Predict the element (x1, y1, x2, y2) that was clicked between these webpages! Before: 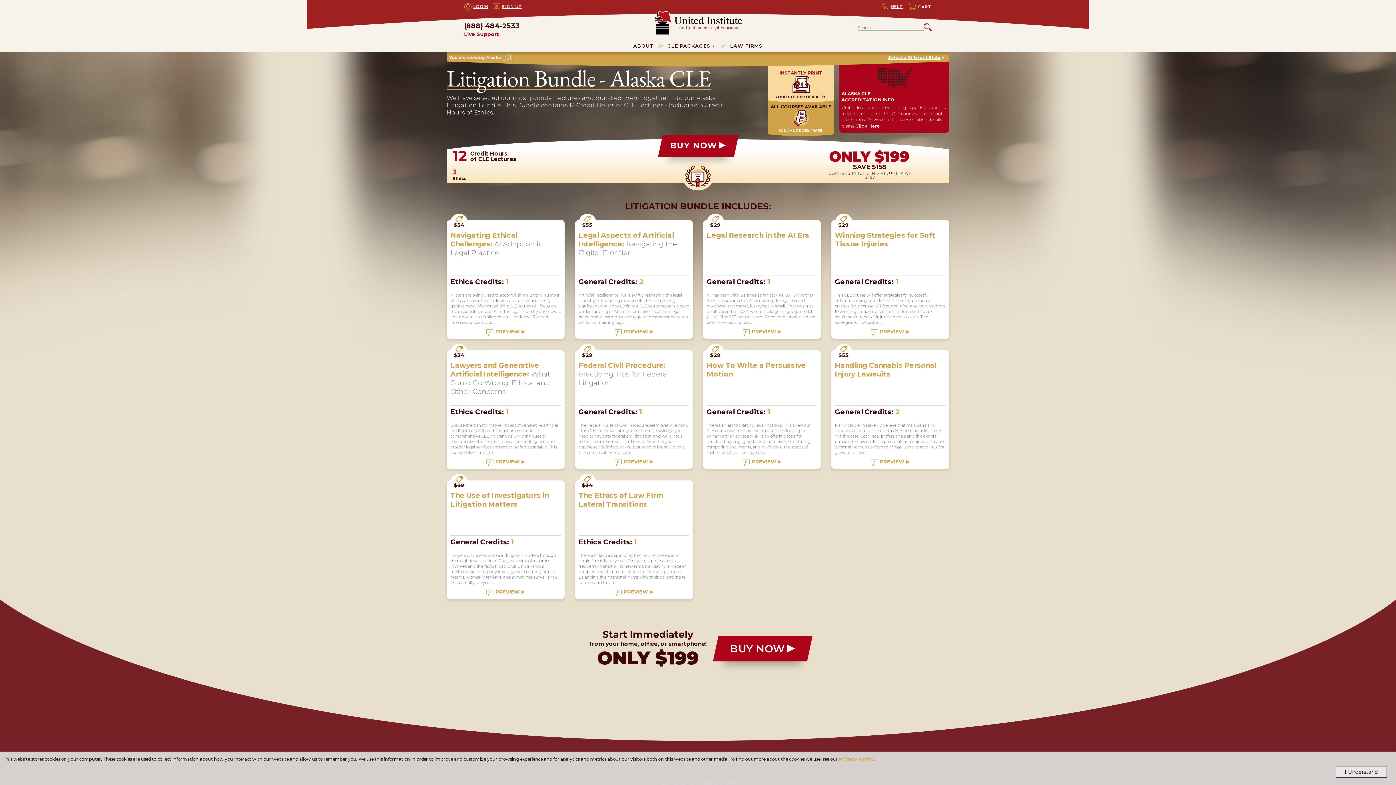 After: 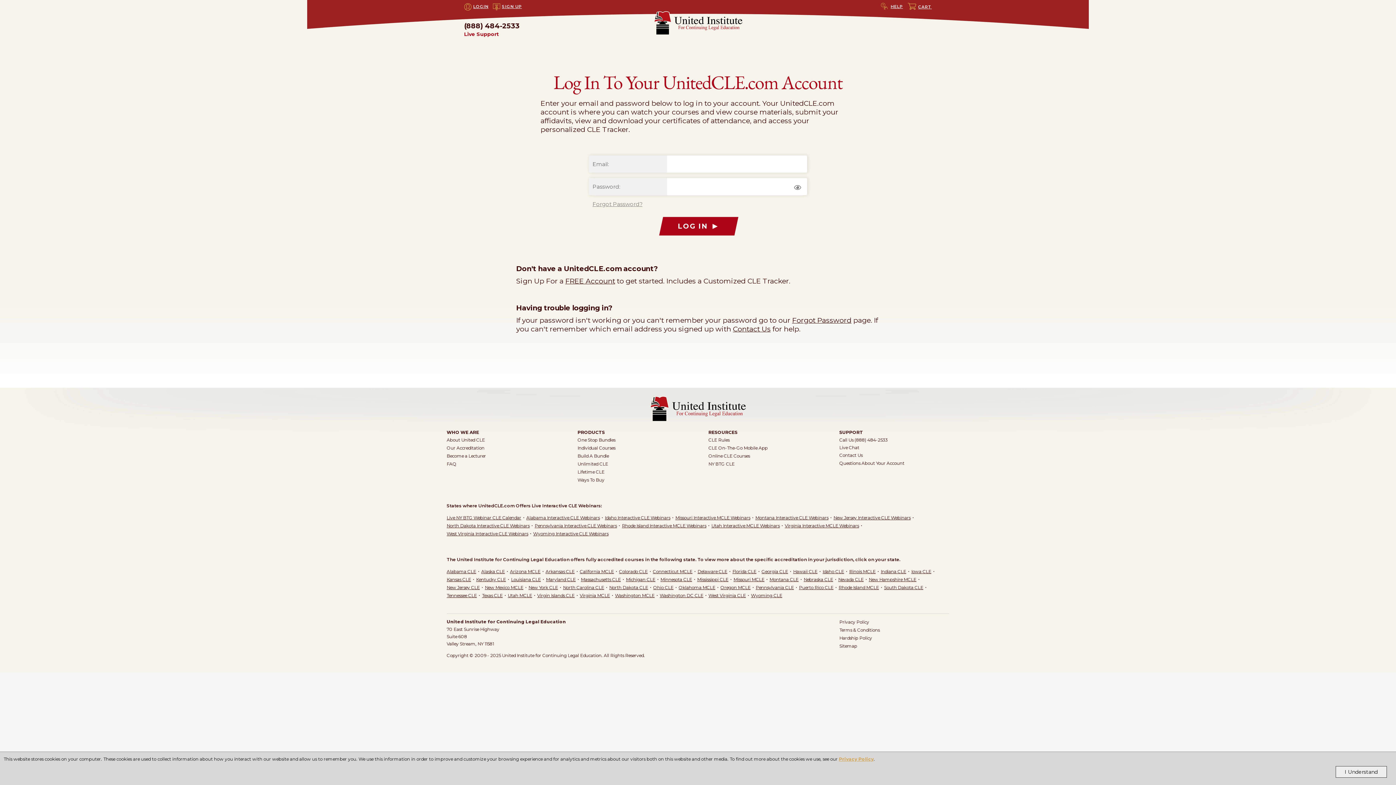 Action: label: LOGIN bbox: (464, 0, 492, 13)